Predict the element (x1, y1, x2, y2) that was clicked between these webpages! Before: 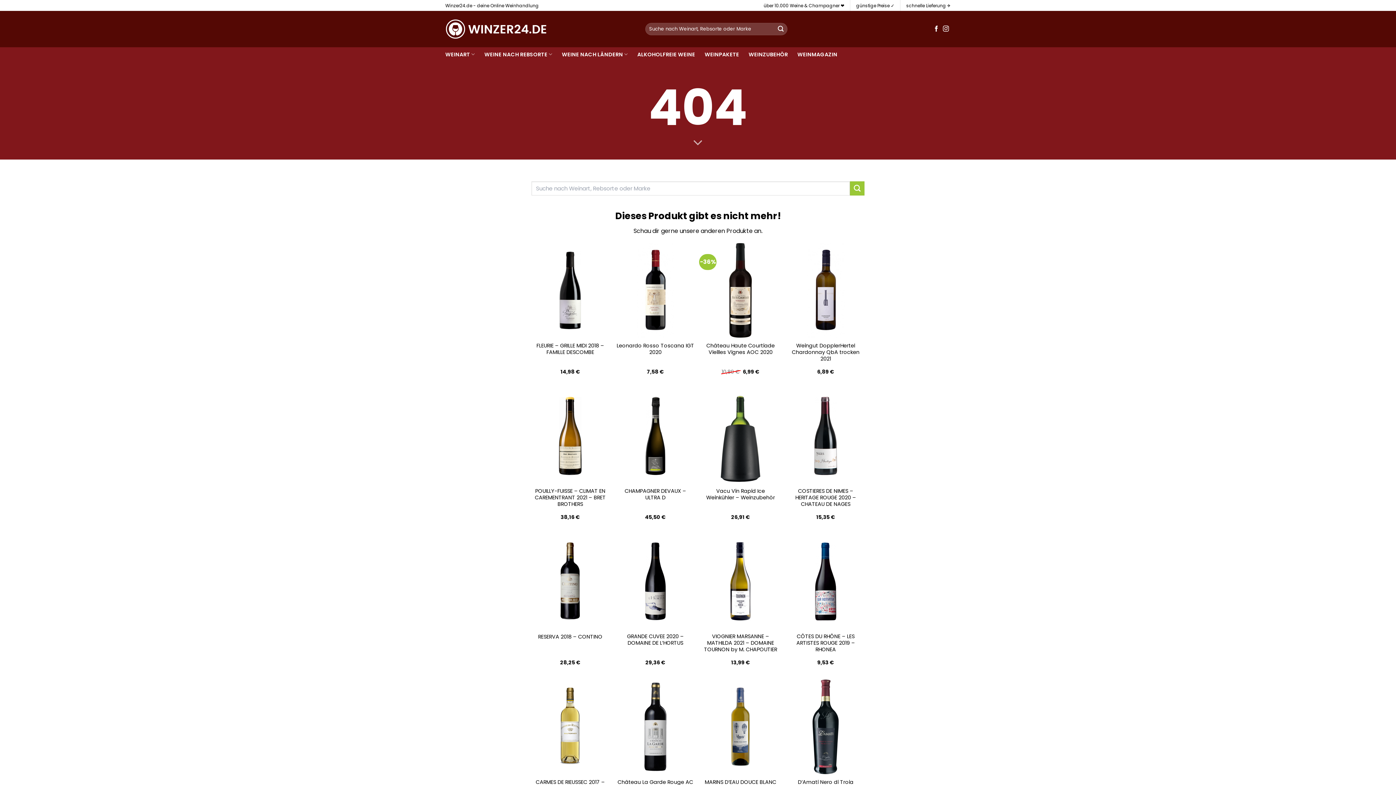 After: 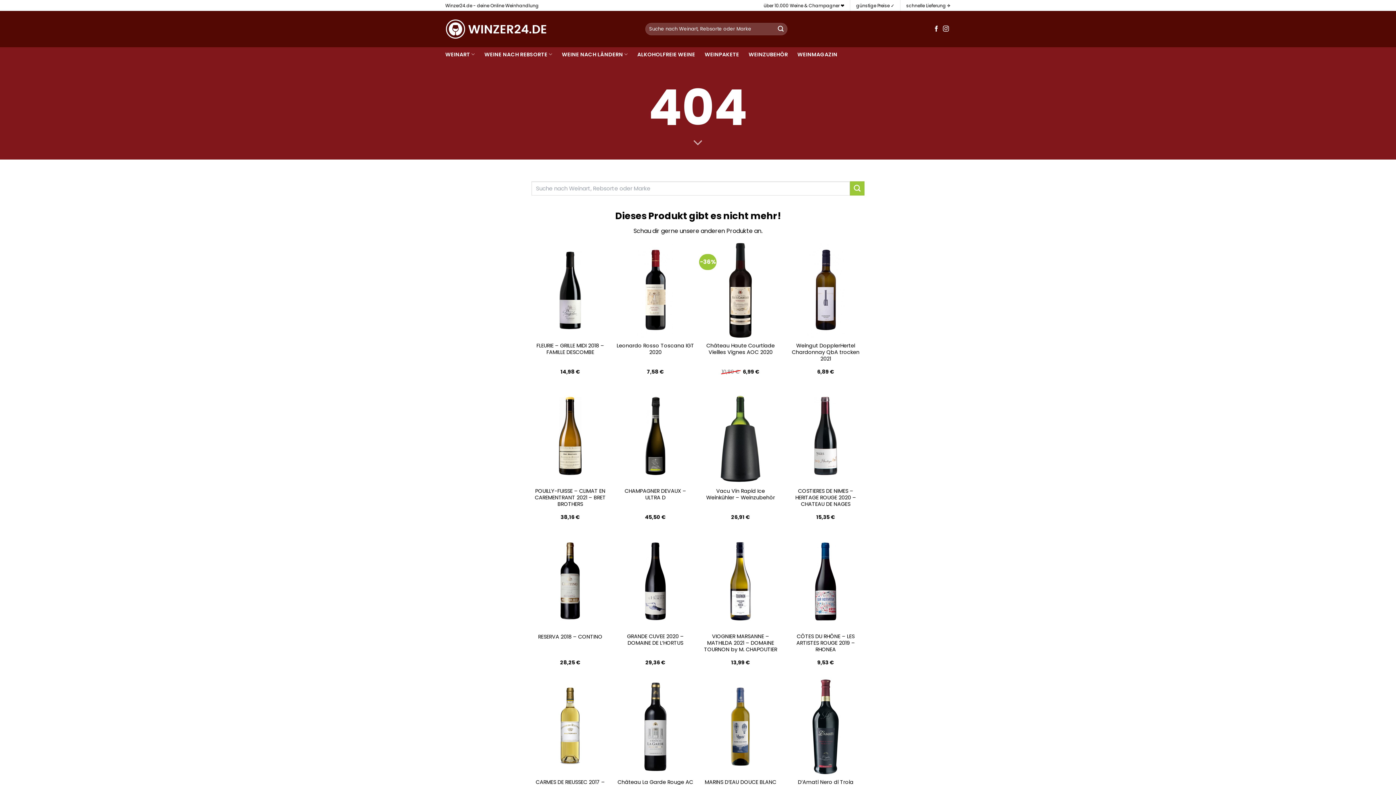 Action: label: VIOGNIER MARSANNE - MATHILDA 2021 - DOMAINE TOURNON by M. CHAPOUTIER bbox: (701, 534, 779, 628)